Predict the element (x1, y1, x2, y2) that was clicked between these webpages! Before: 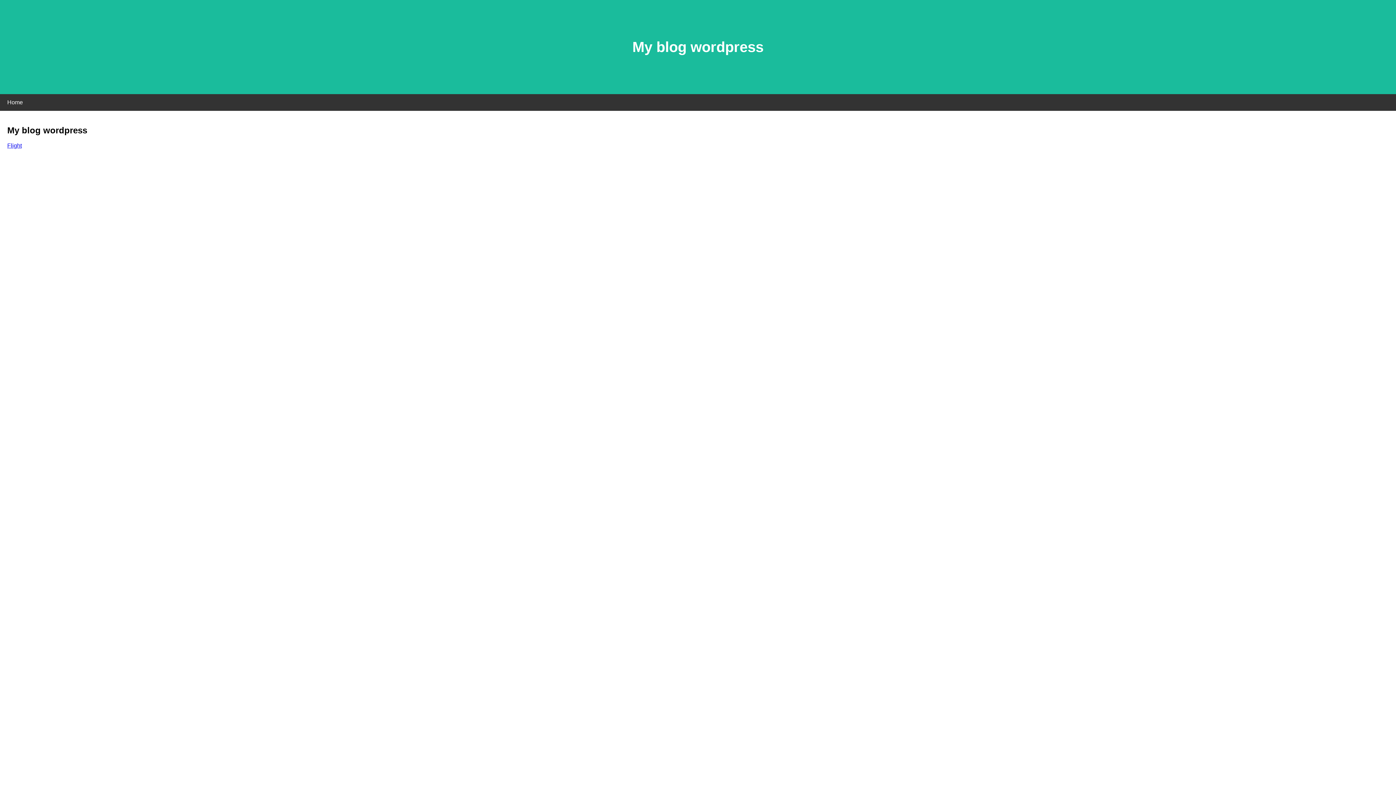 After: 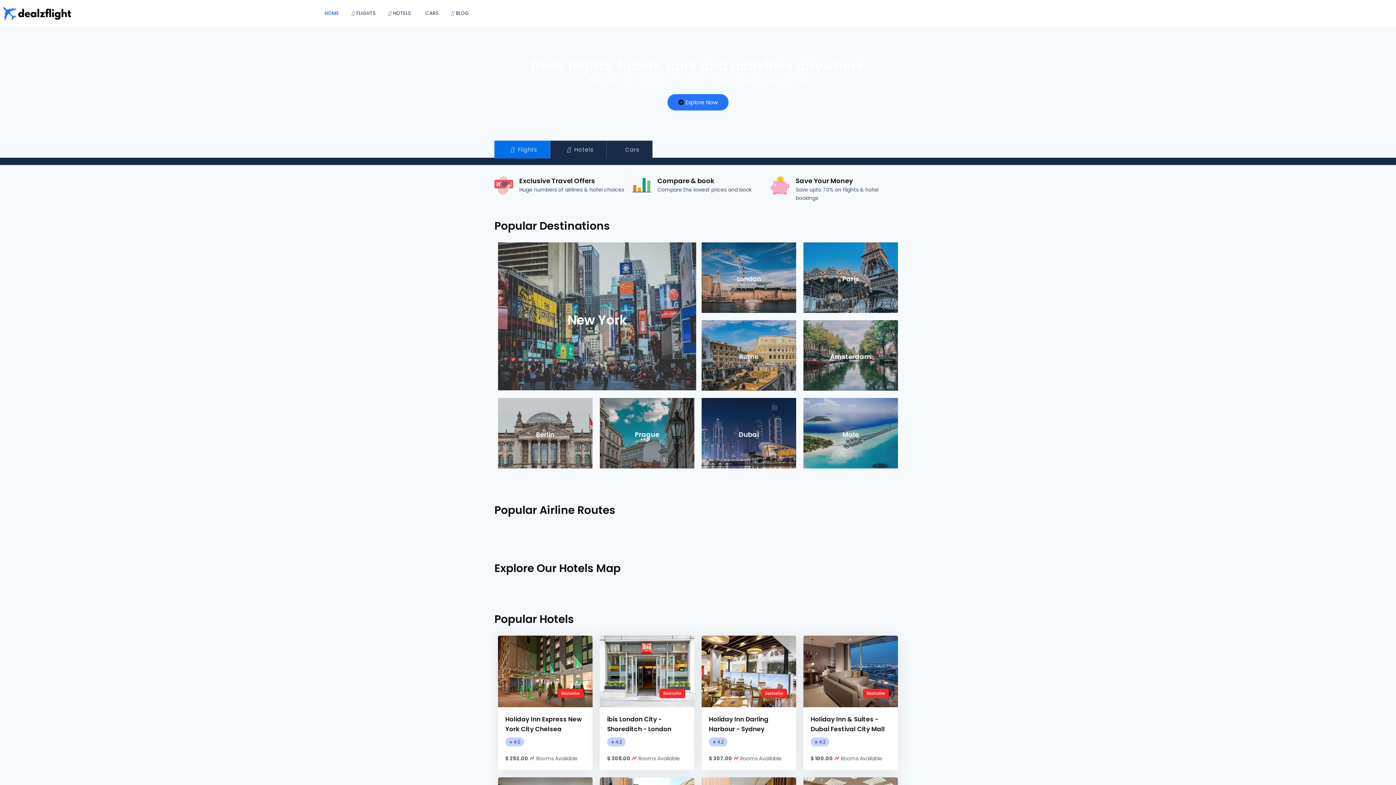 Action: label: Flight bbox: (7, 142, 21, 148)